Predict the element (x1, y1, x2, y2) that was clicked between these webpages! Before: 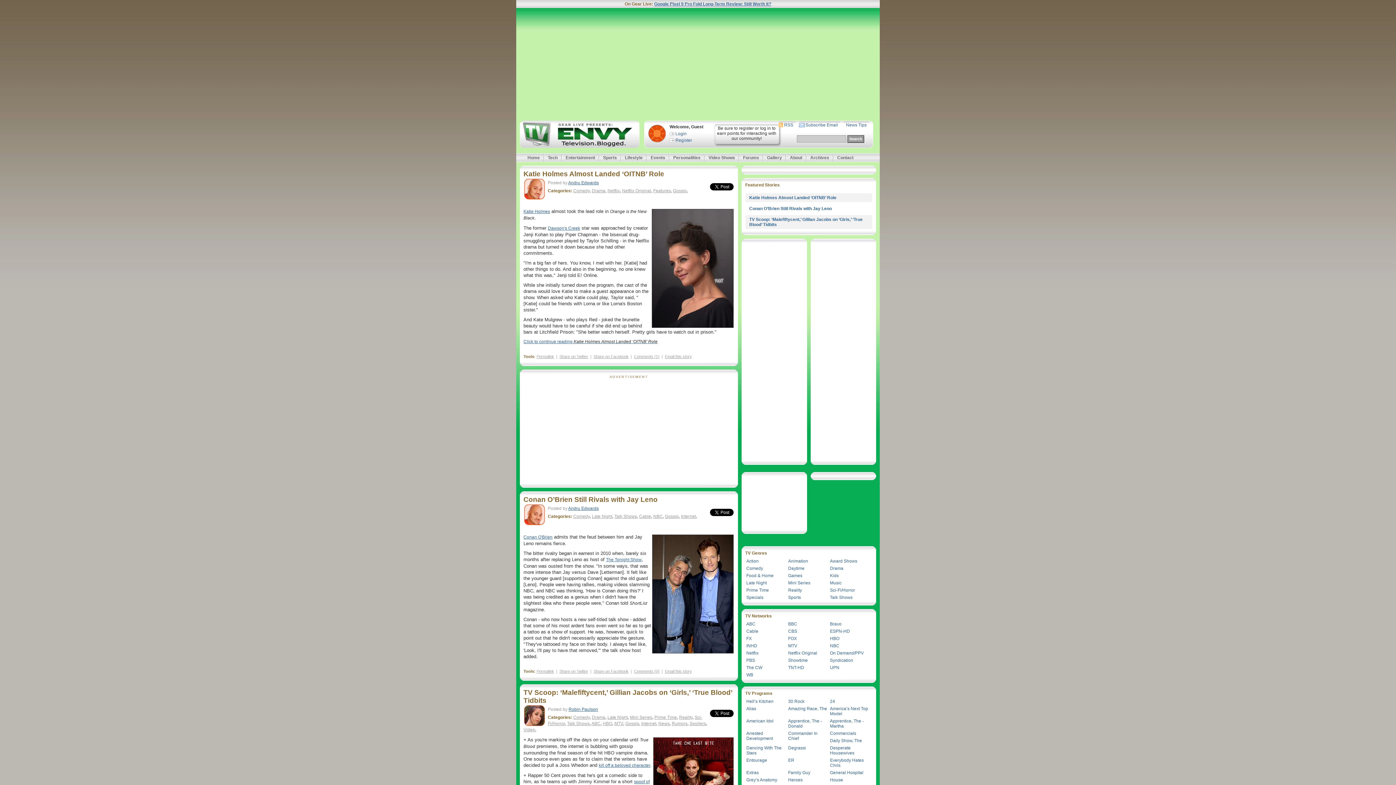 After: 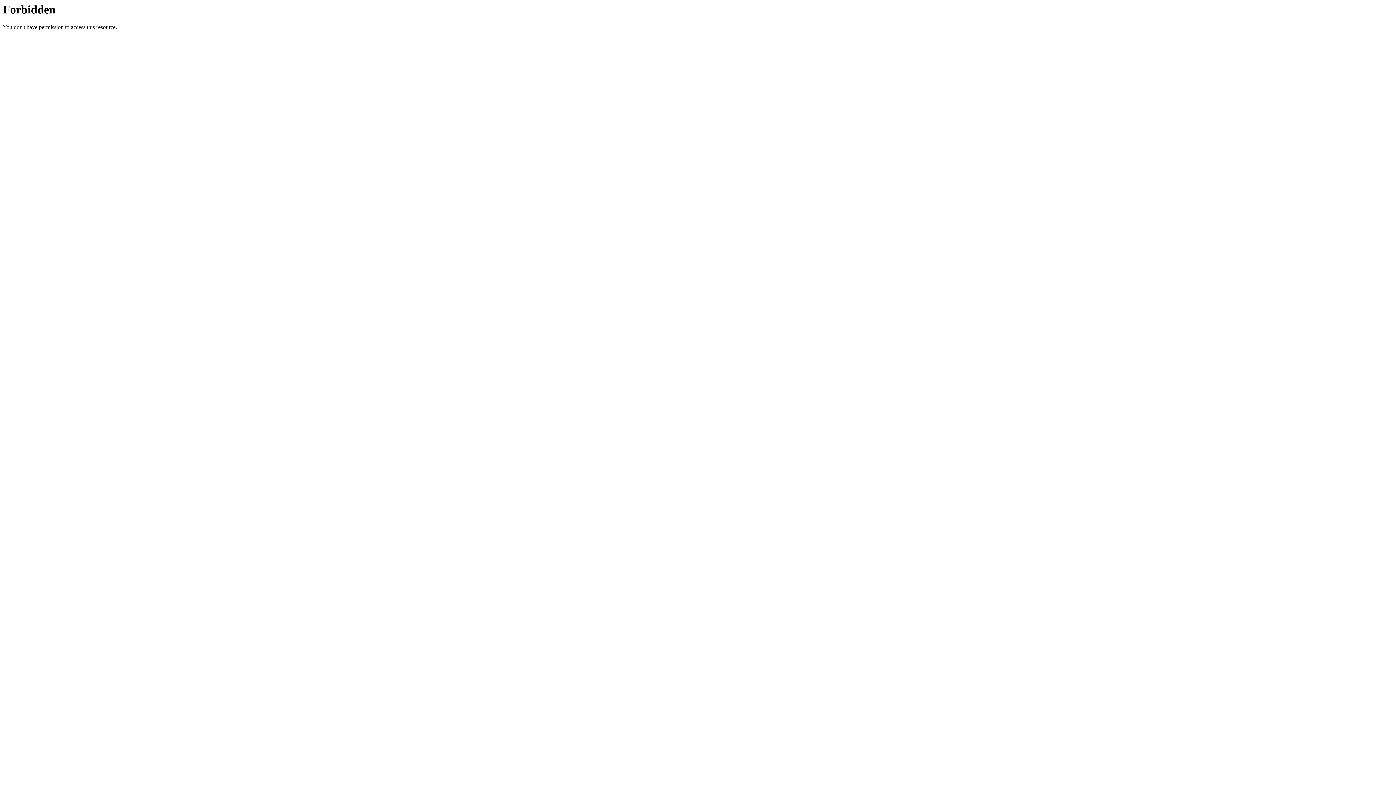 Action: label: Dancing With The Stars bbox: (745, 744, 787, 757)